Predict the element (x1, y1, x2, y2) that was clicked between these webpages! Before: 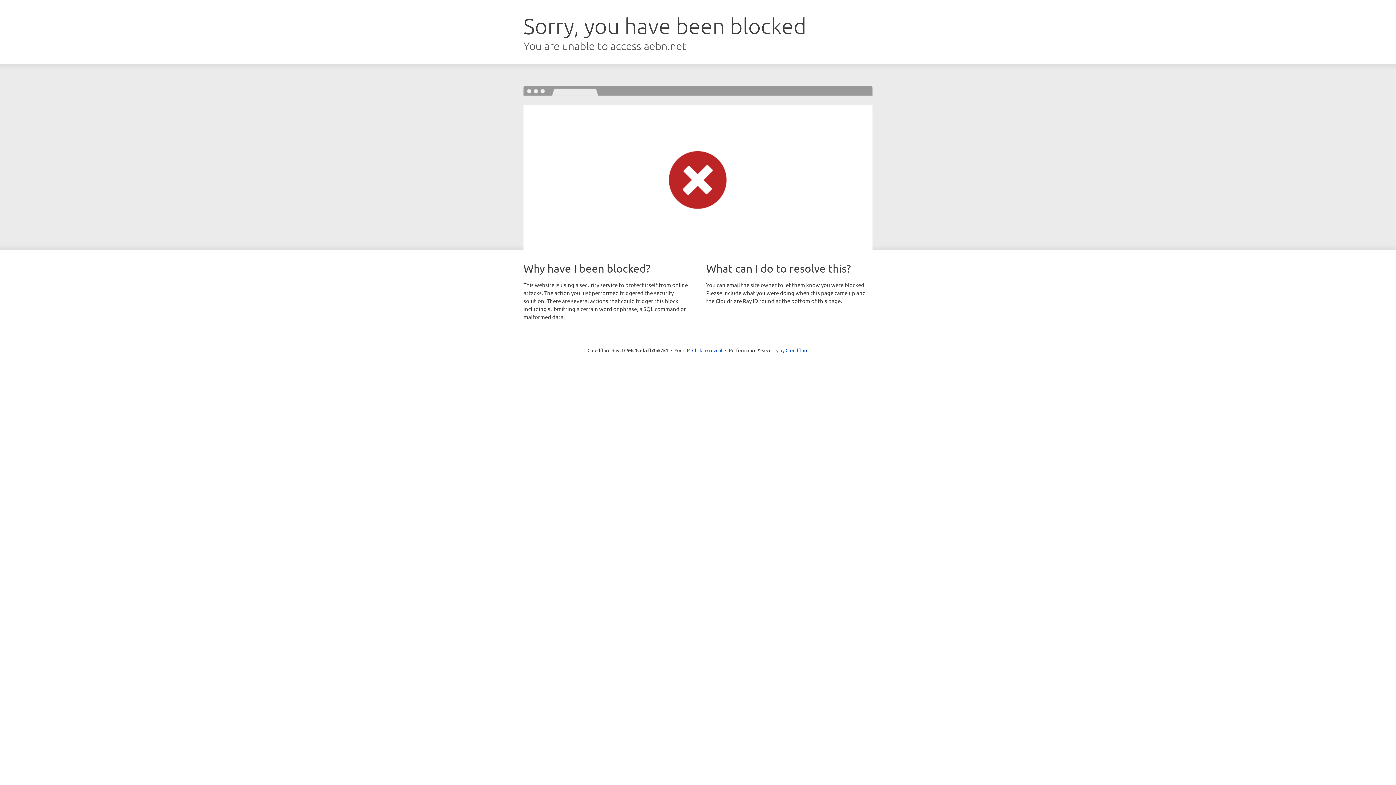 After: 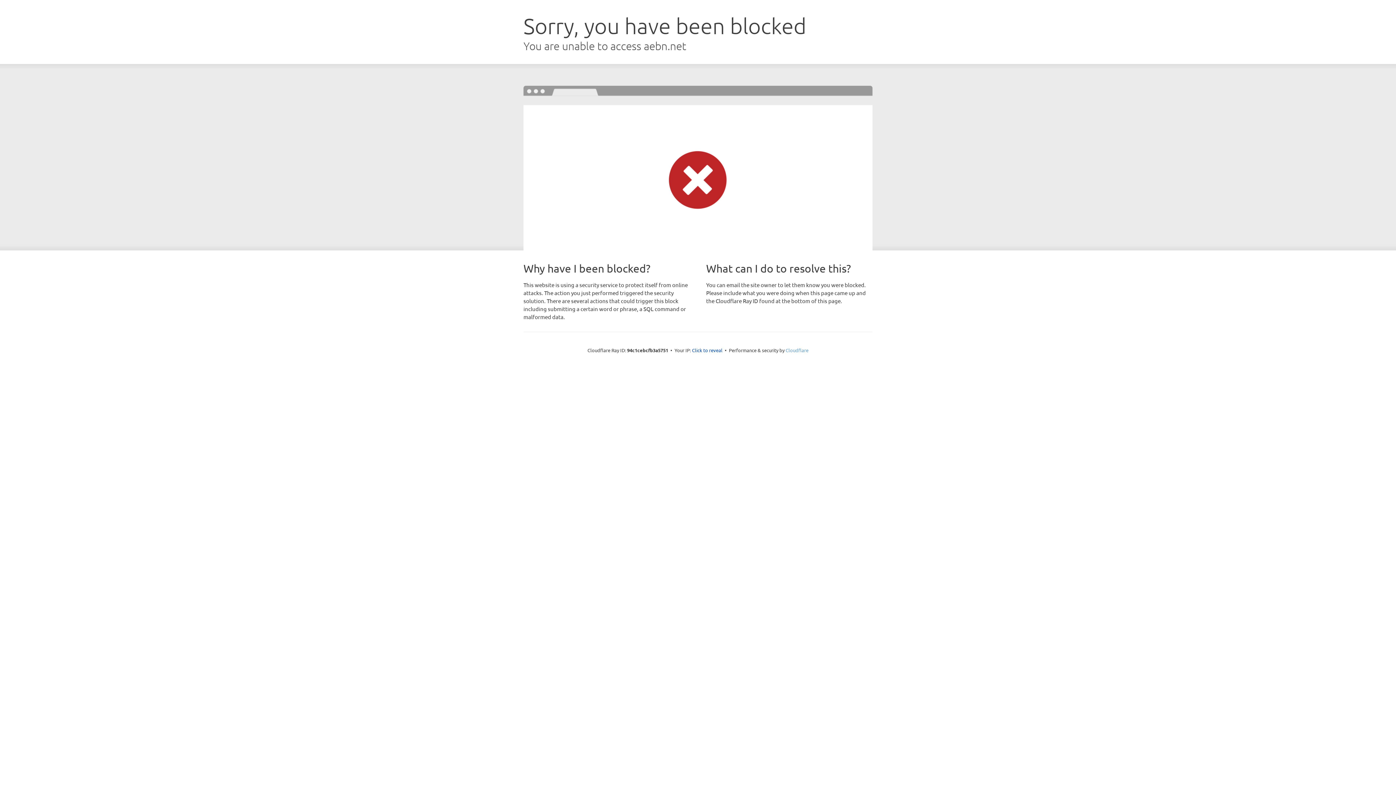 Action: bbox: (785, 347, 808, 353) label: Cloudflare